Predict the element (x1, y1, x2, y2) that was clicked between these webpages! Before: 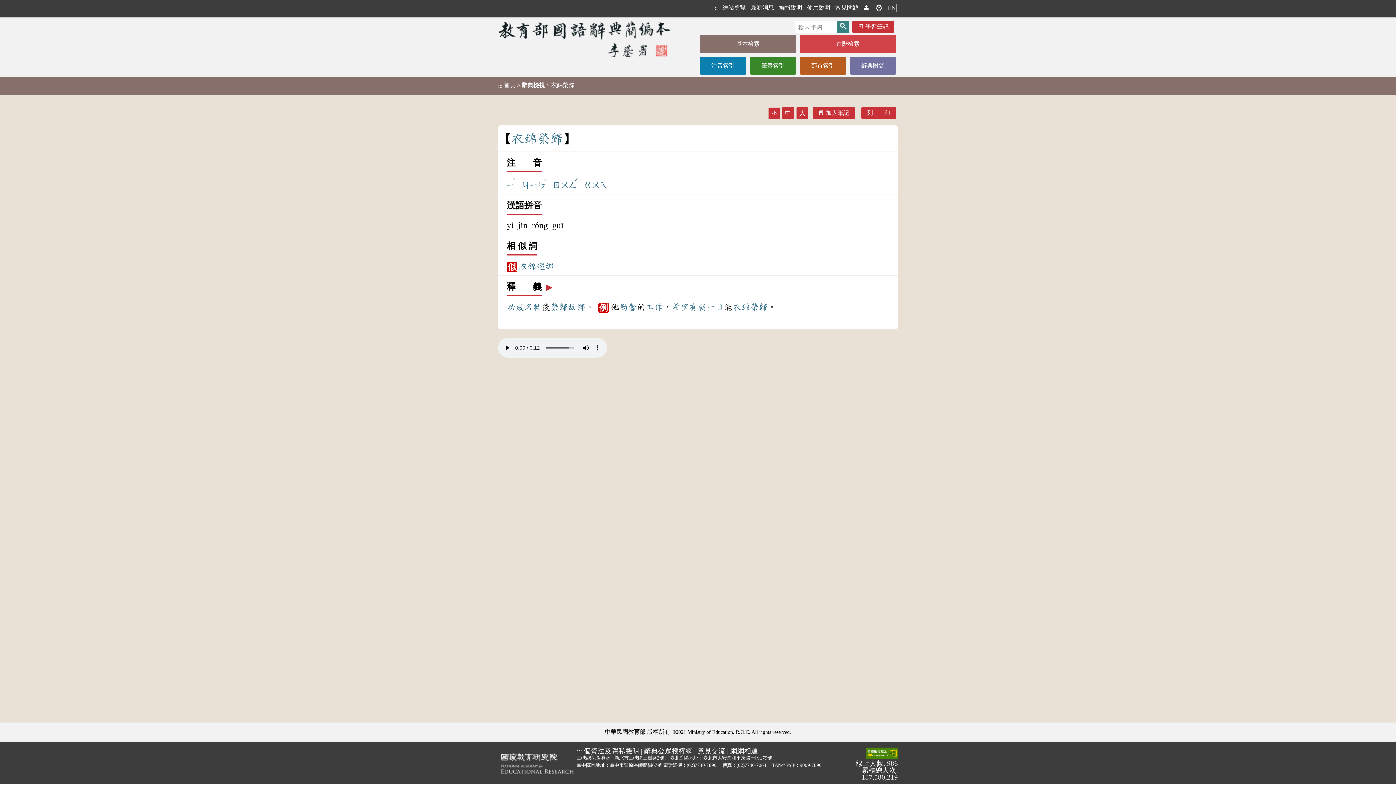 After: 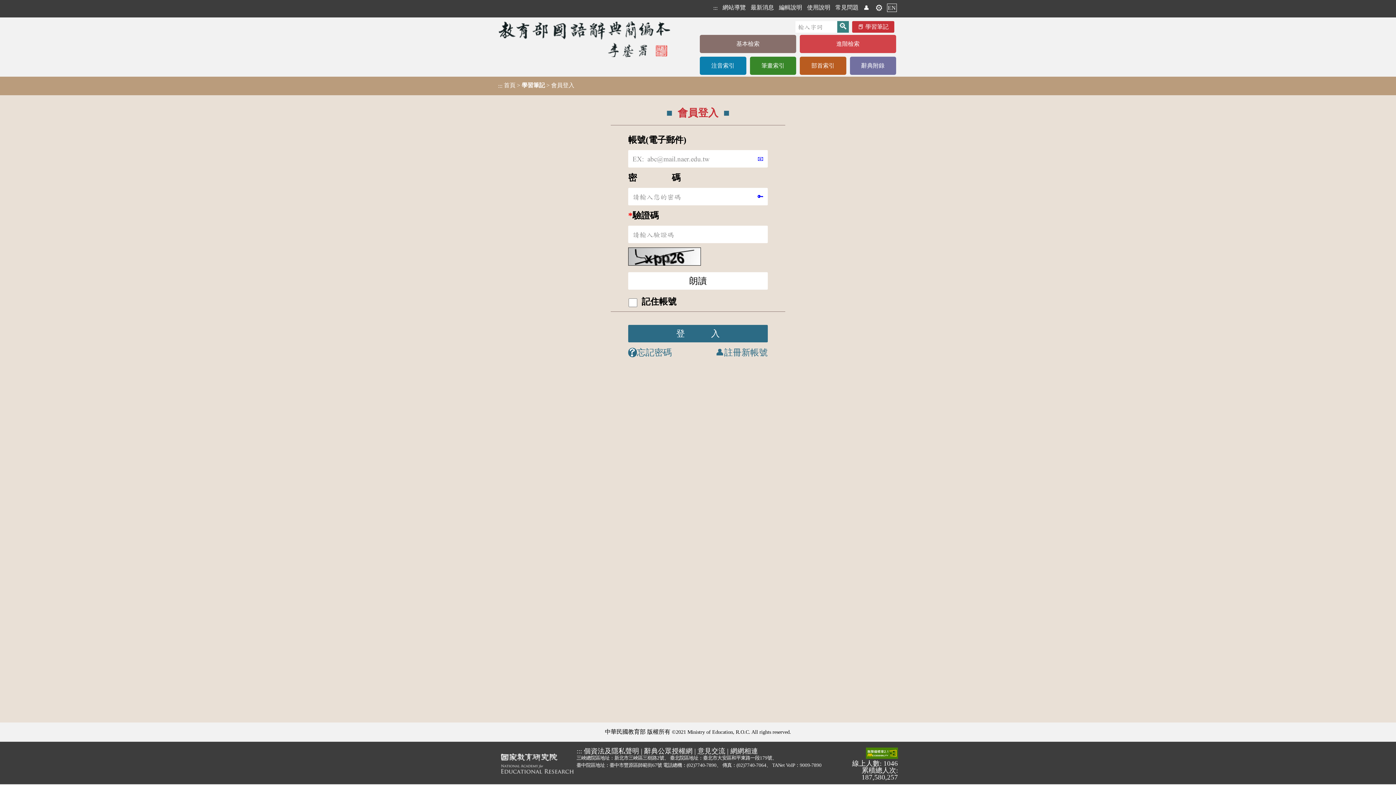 Action: bbox: (852, 20, 894, 32) label: 學習筆記